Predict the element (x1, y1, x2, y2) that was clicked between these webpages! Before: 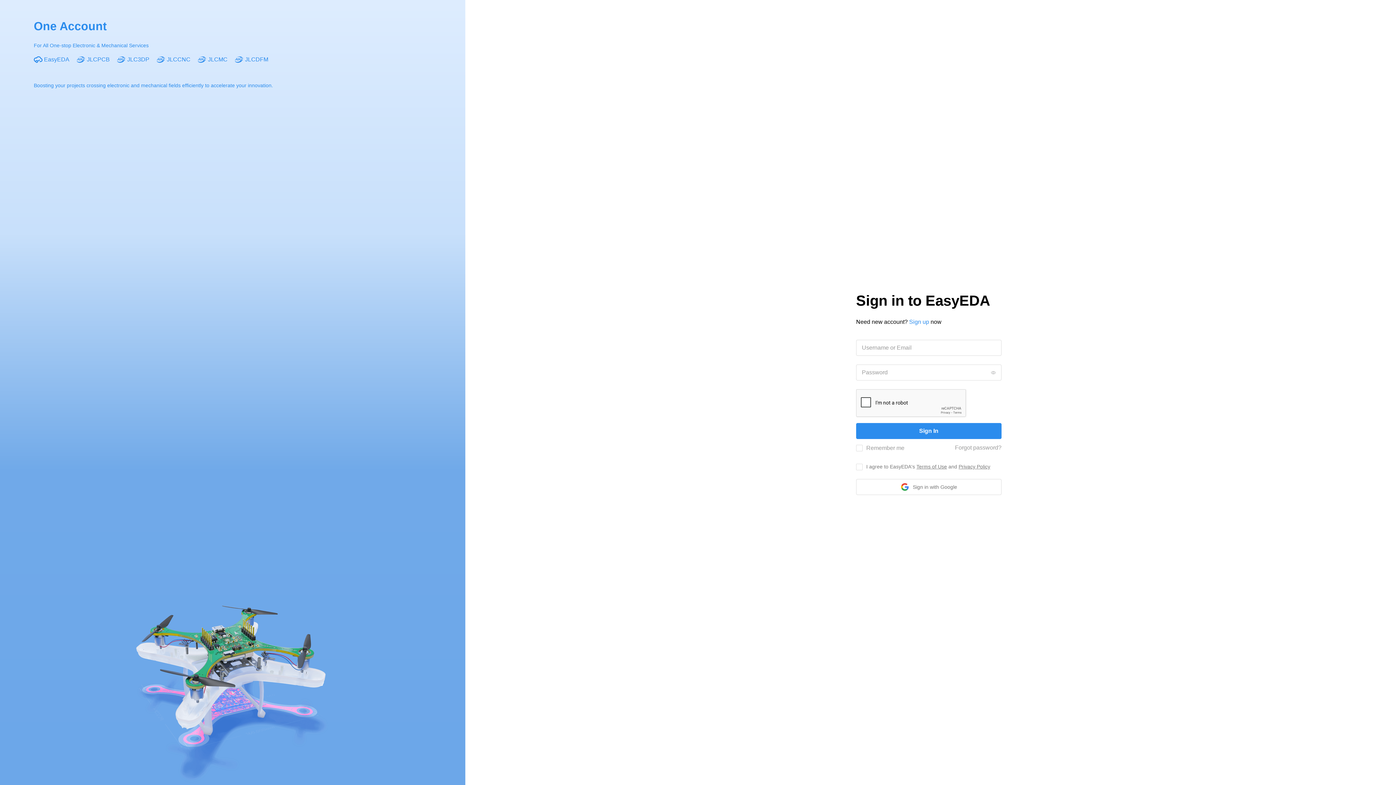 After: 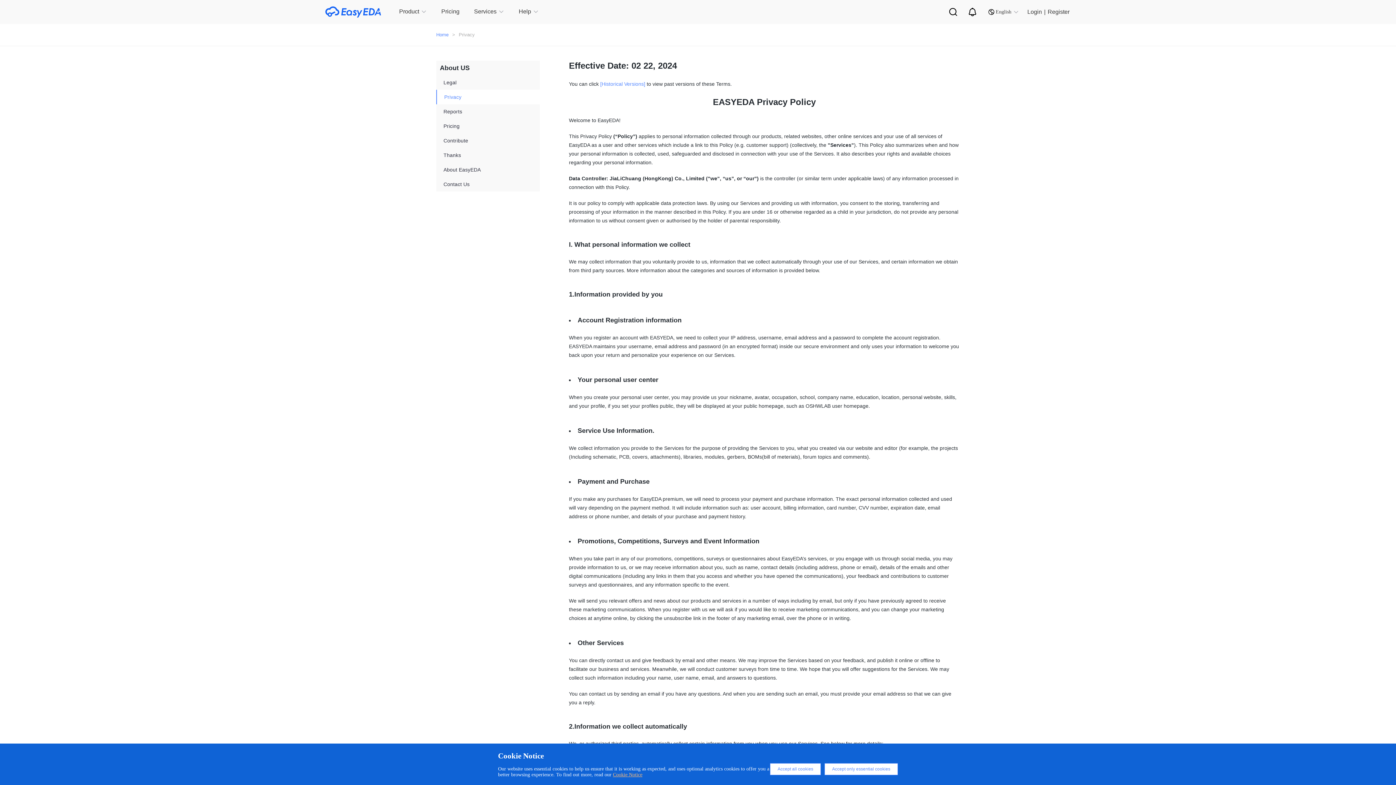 Action: label: Privacy Policy bbox: (958, 464, 990, 469)